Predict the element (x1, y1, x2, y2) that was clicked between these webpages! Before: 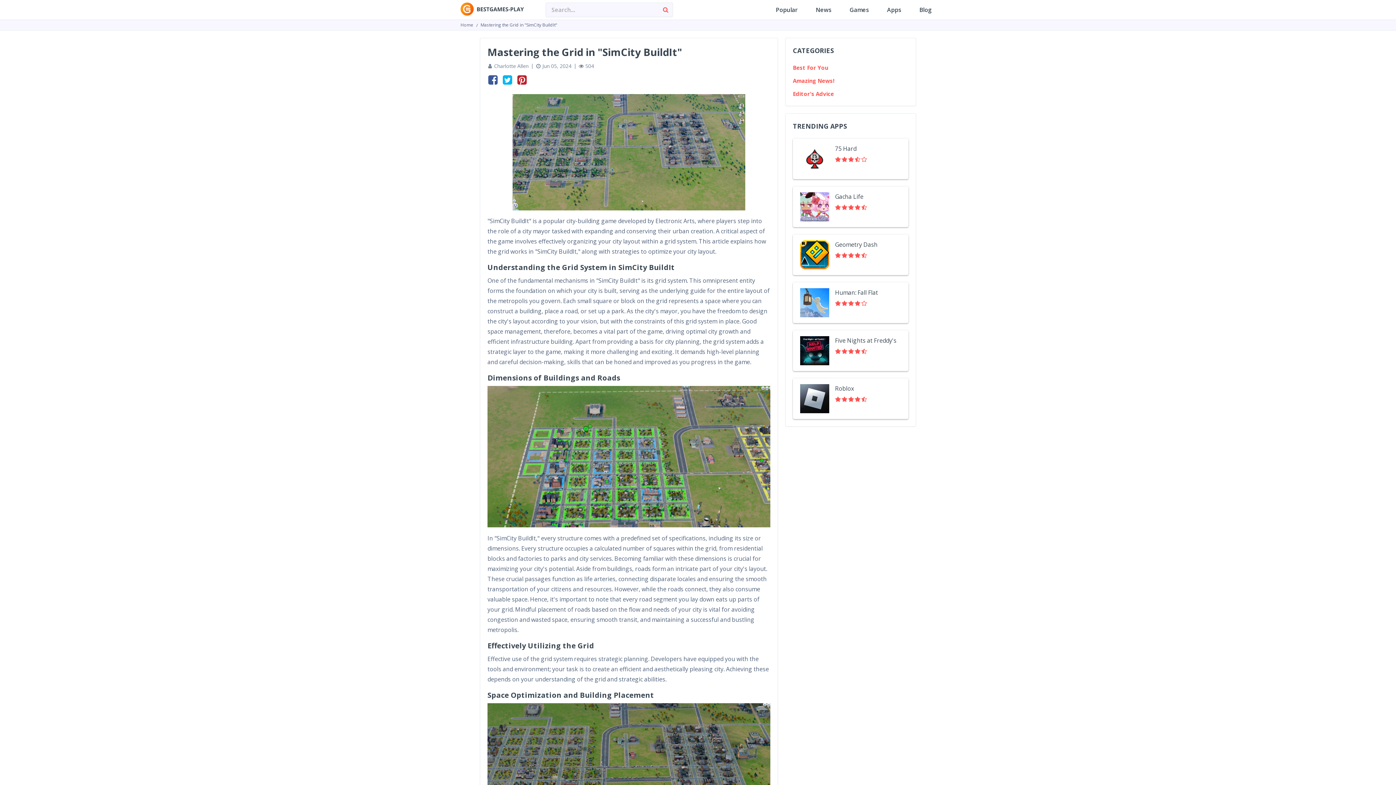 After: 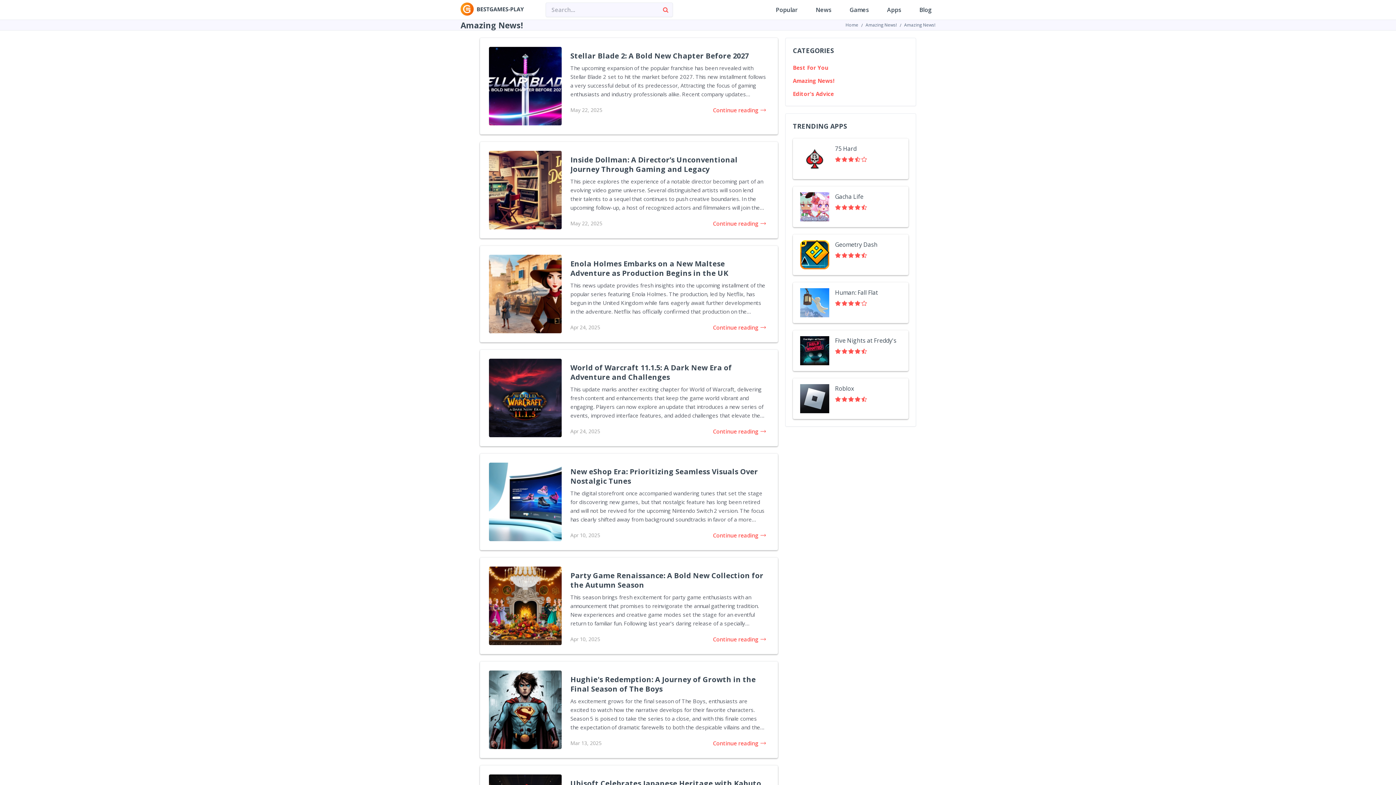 Action: bbox: (793, 77, 834, 84) label: Amazing News!